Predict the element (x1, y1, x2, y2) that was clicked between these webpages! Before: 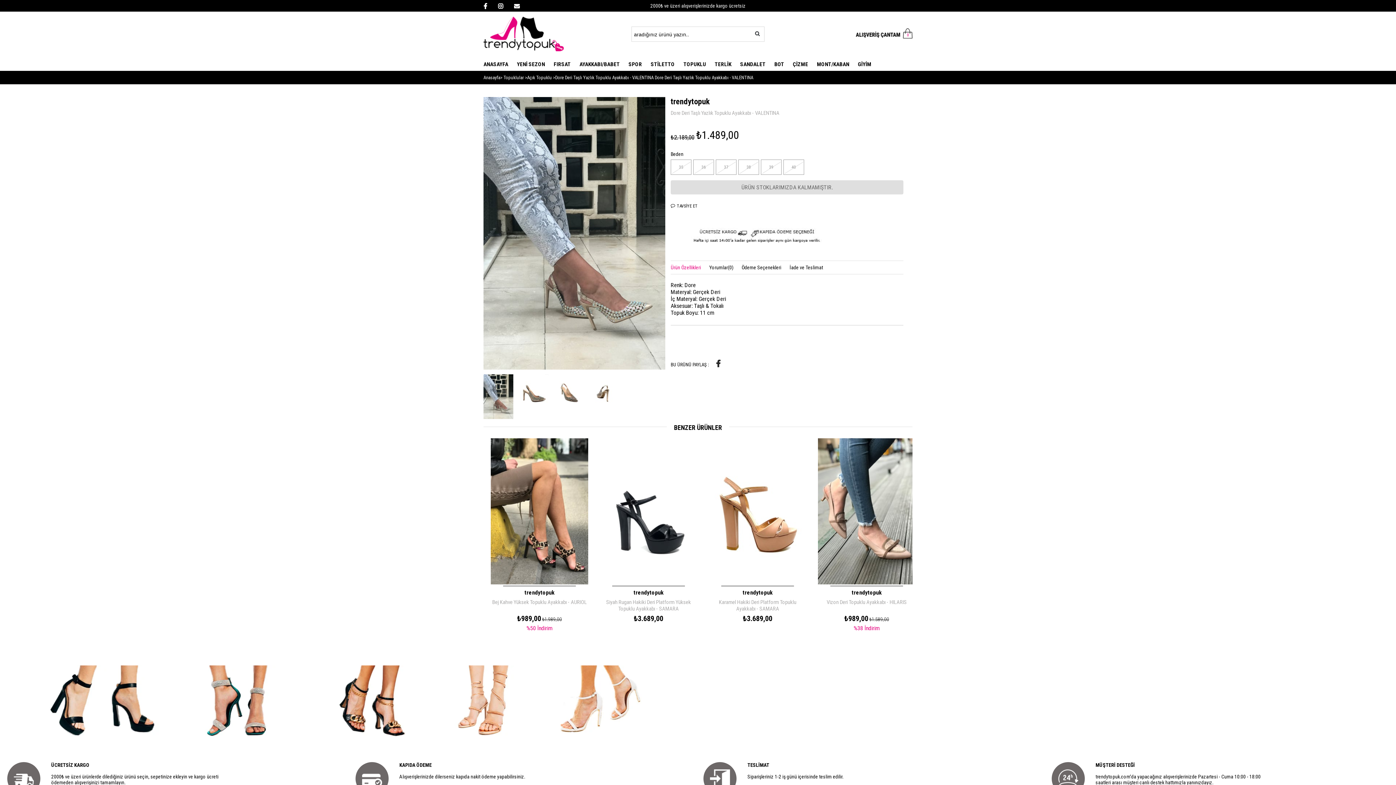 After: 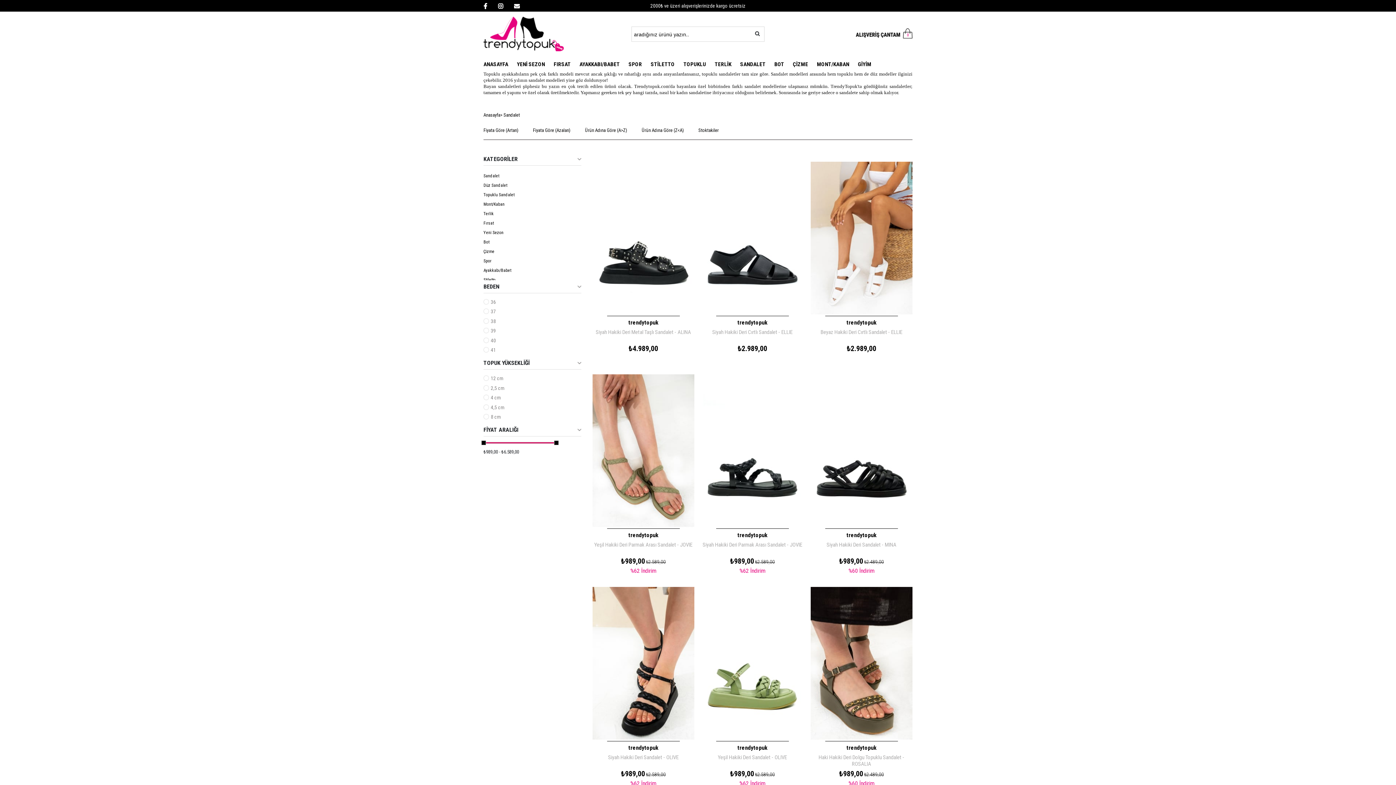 Action: bbox: (740, 57, 765, 70) label: SANDALET